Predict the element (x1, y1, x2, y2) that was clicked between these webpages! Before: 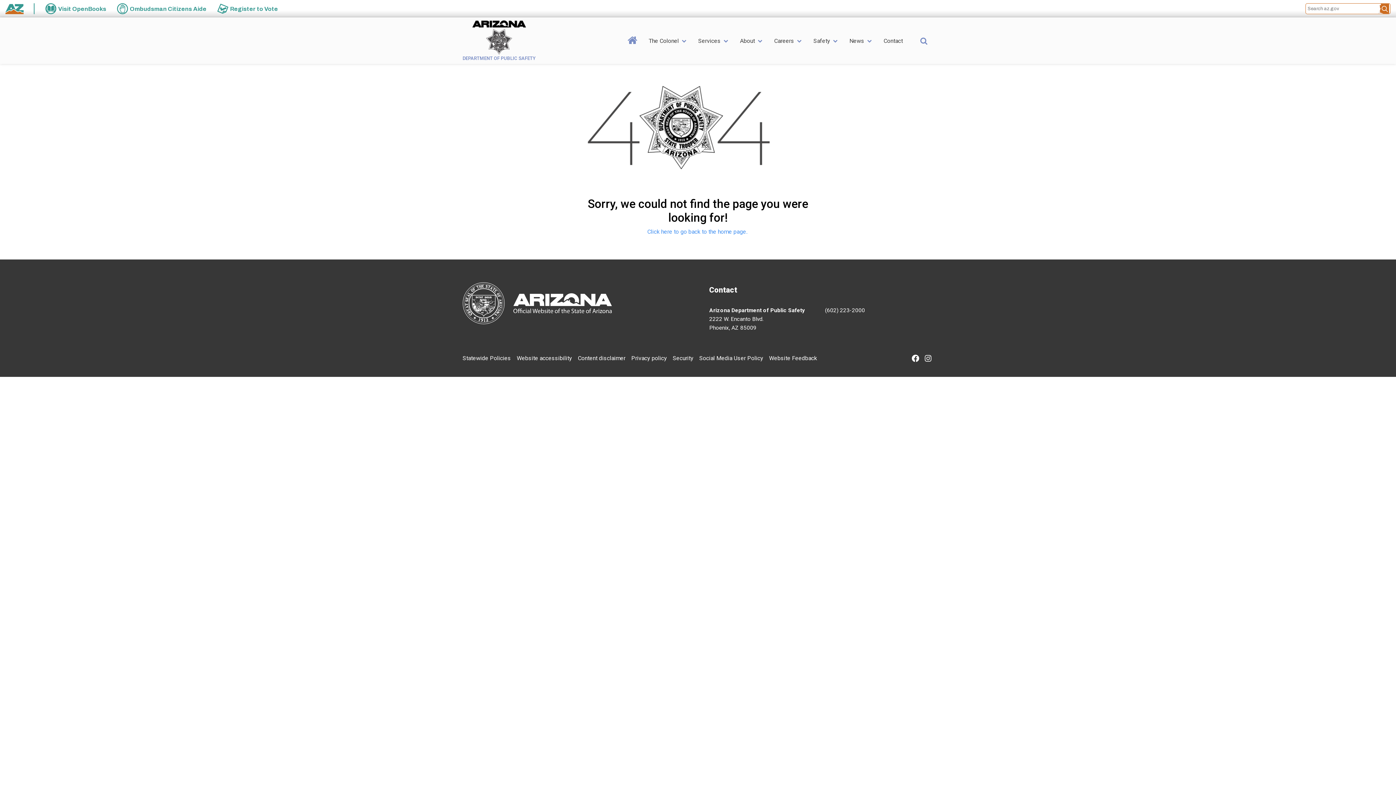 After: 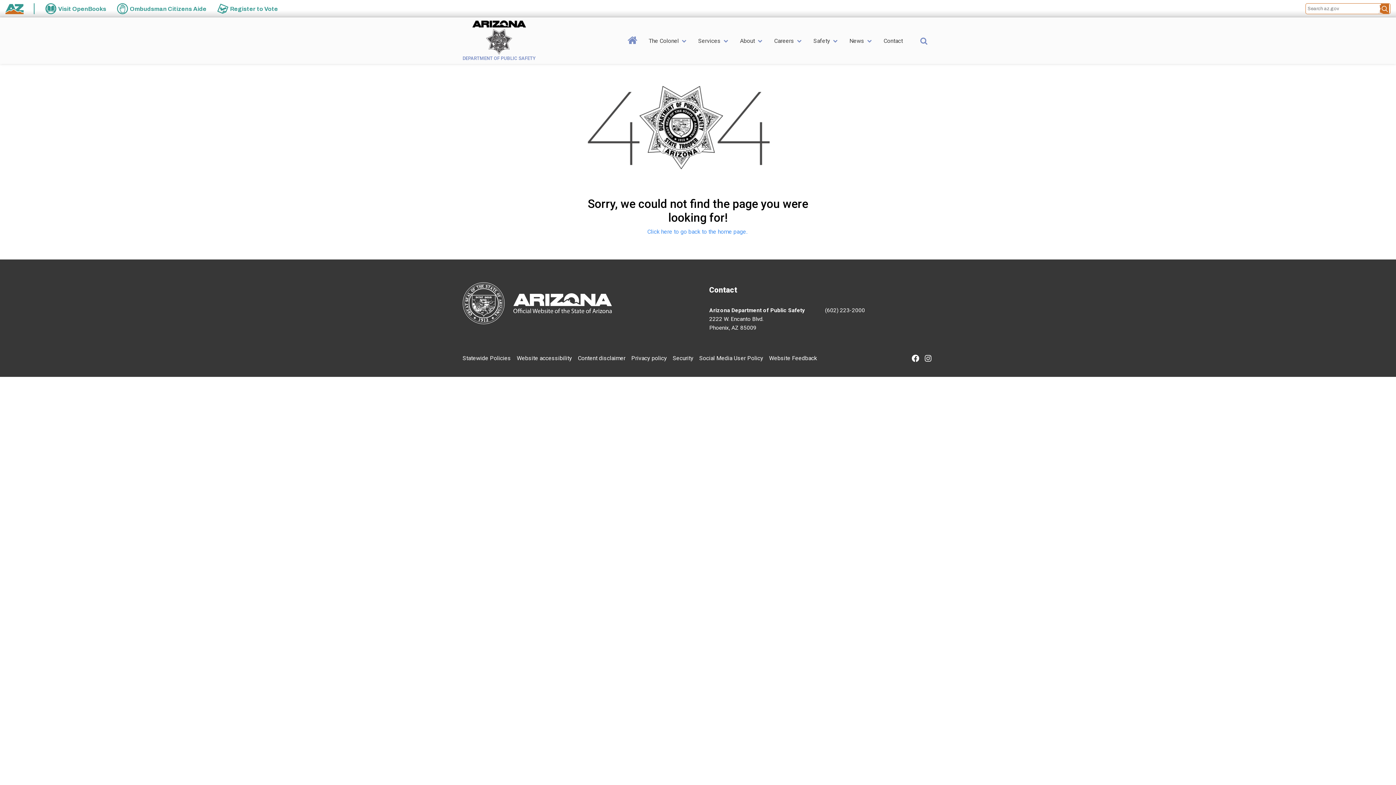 Action: bbox: (925, 356, 931, 363)